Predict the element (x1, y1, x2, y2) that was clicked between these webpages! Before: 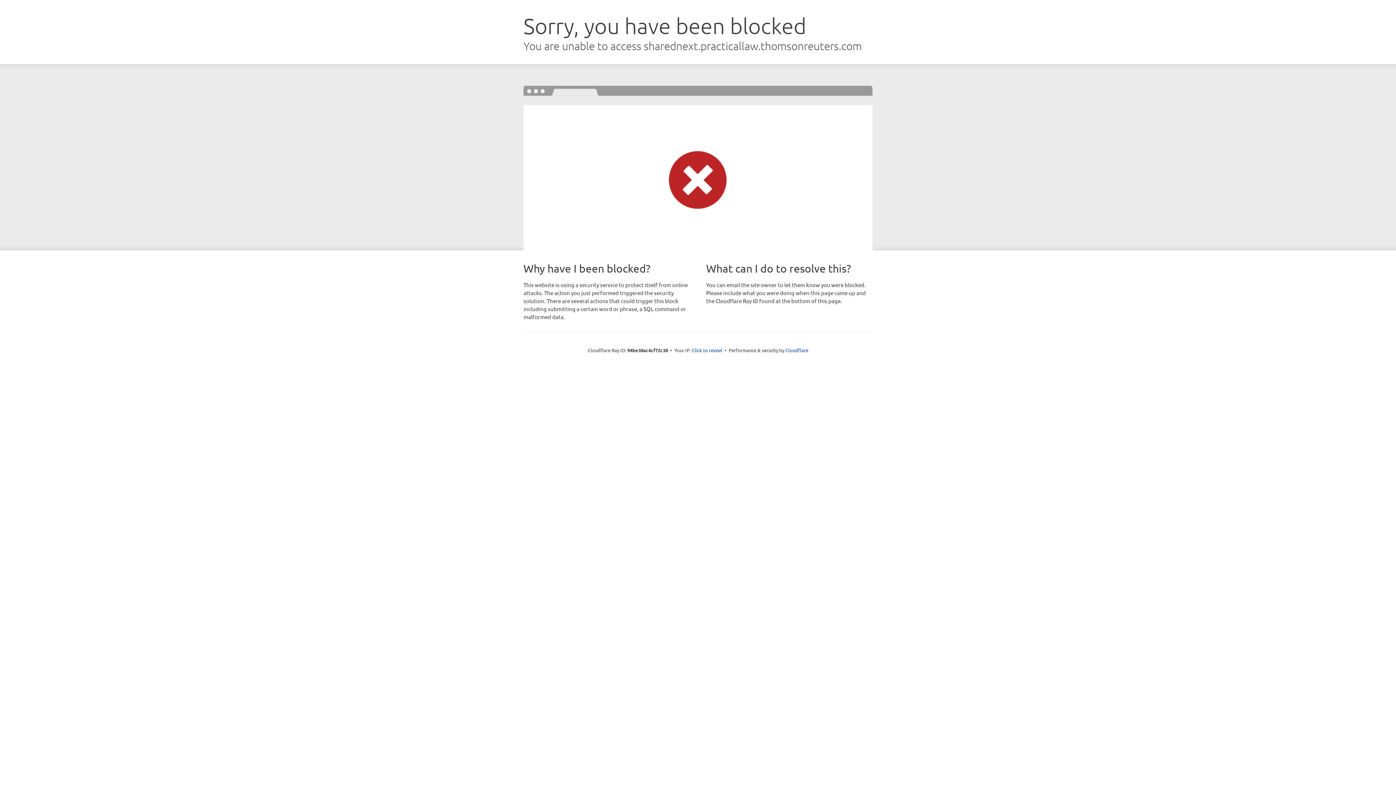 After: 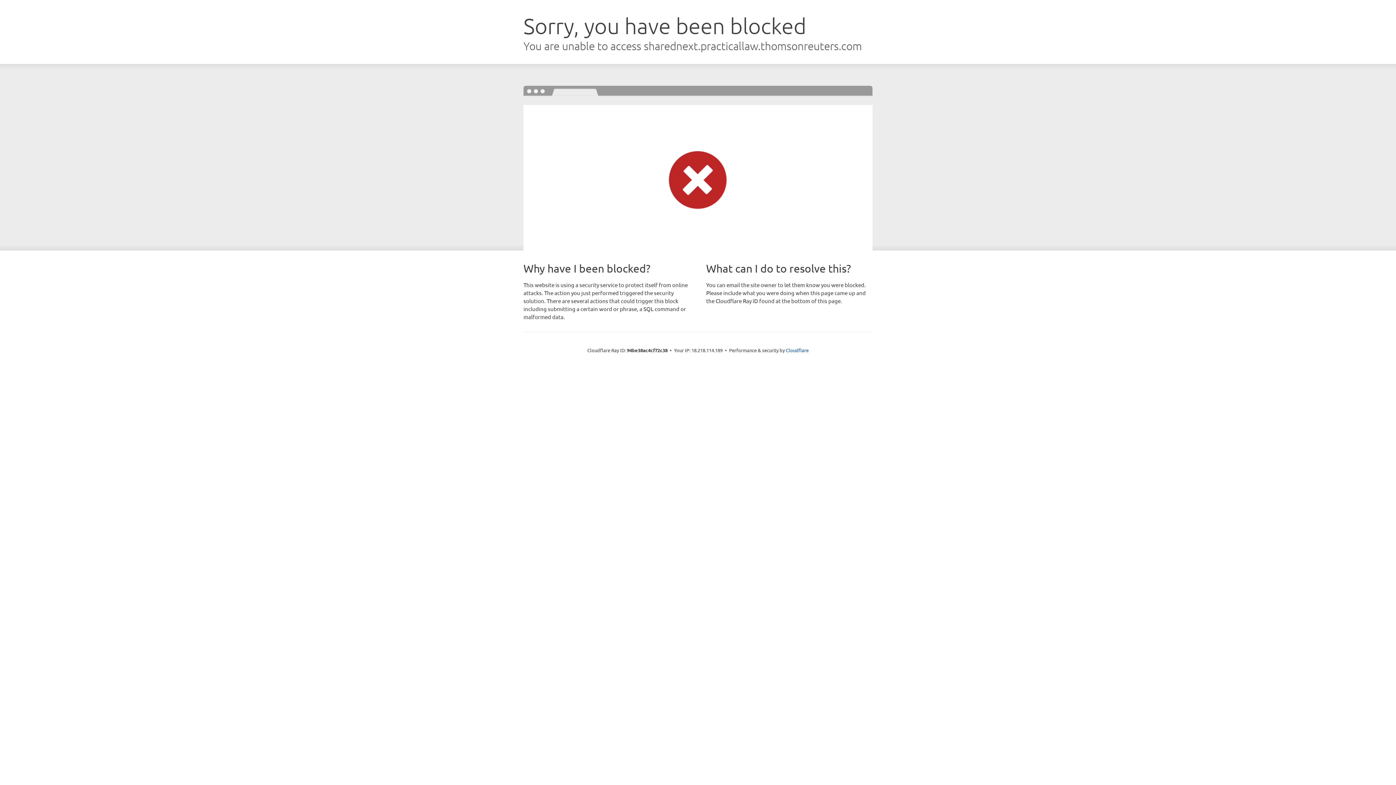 Action: label: Click to reveal bbox: (692, 346, 722, 353)